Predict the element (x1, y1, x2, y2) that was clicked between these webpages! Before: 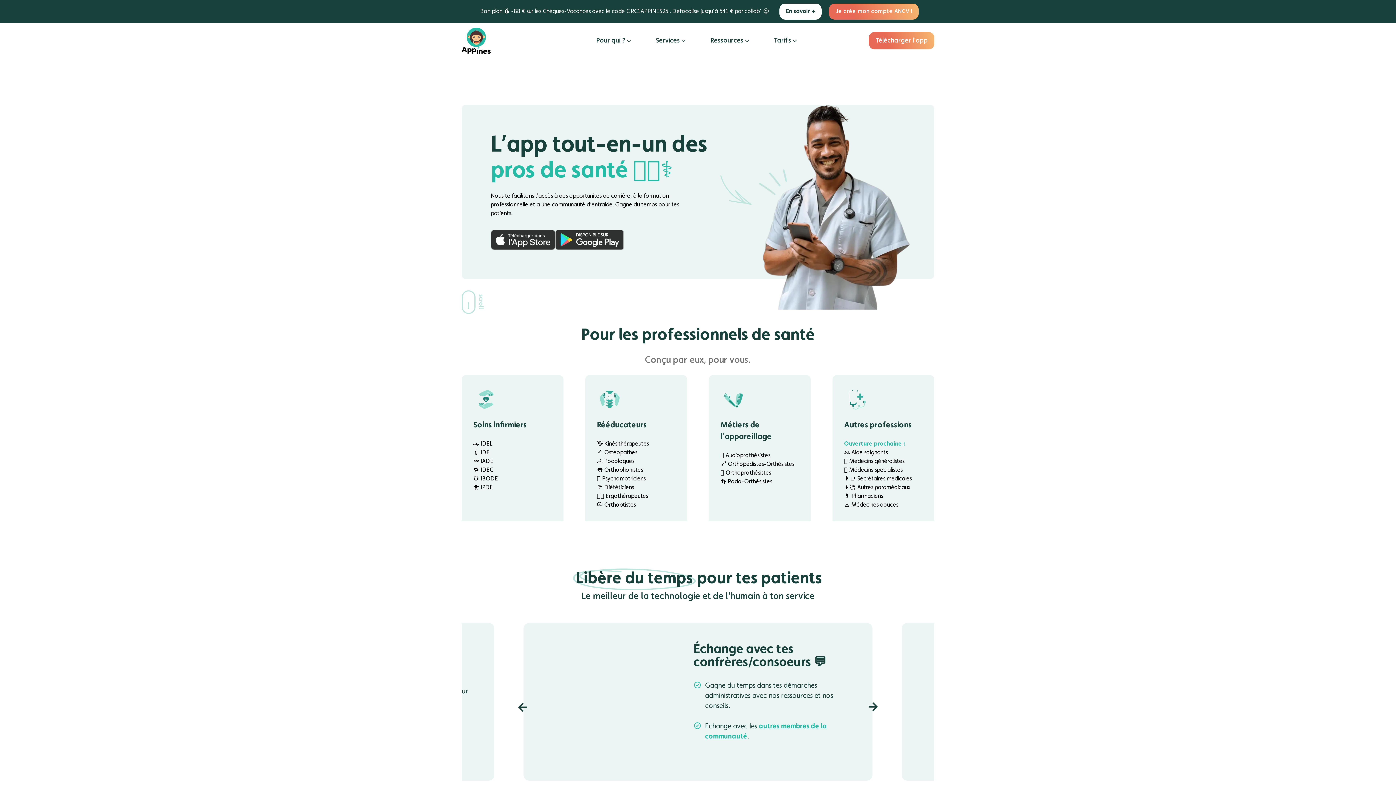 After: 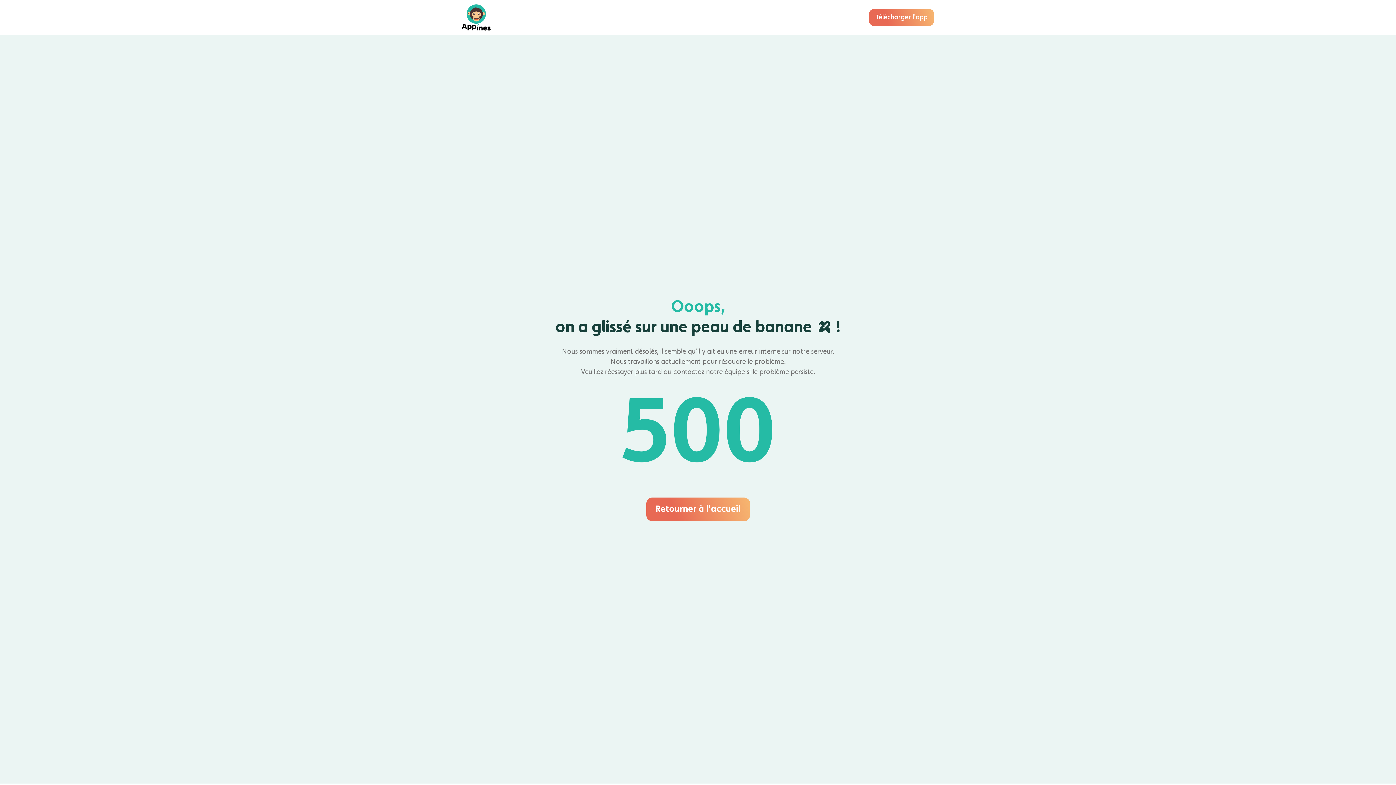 Action: label: IBODE bbox: (480, 476, 498, 482)